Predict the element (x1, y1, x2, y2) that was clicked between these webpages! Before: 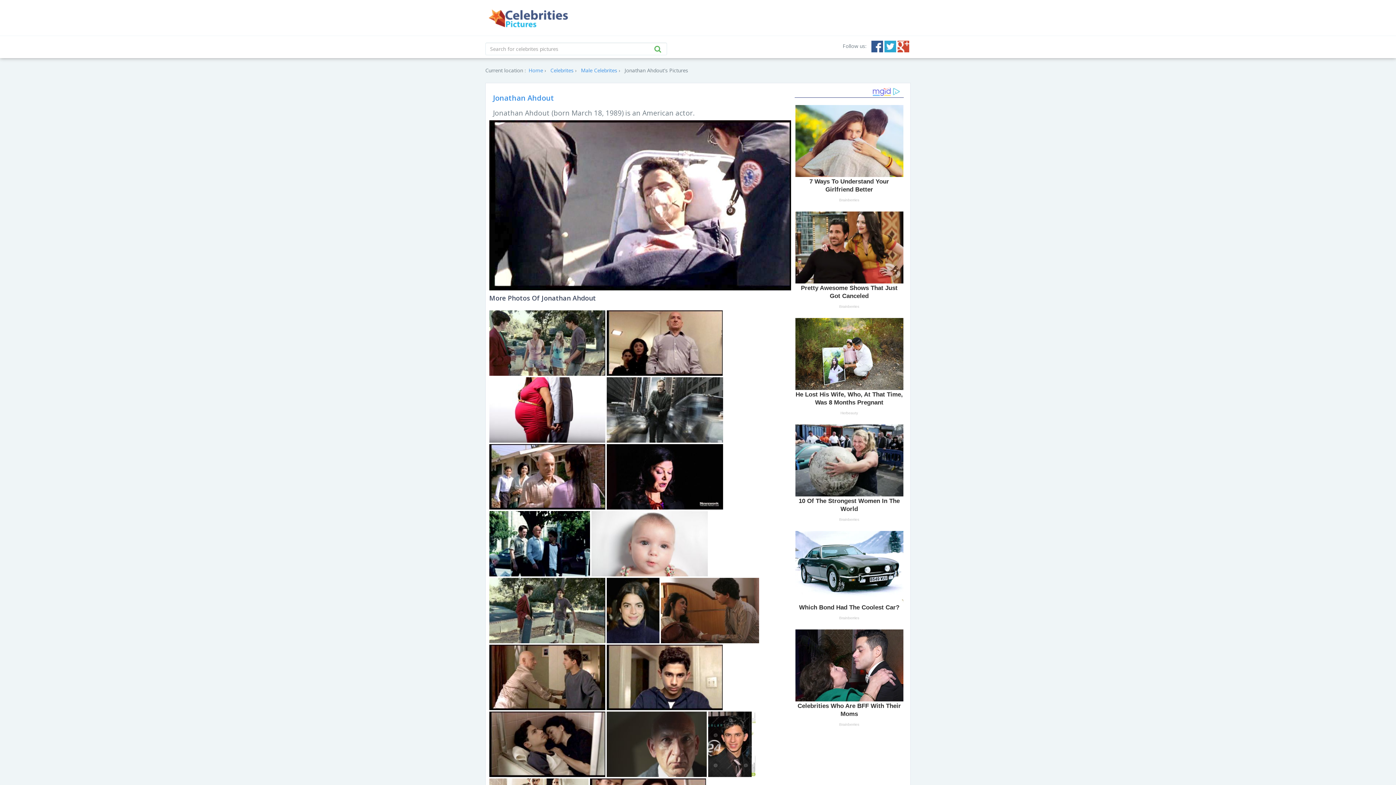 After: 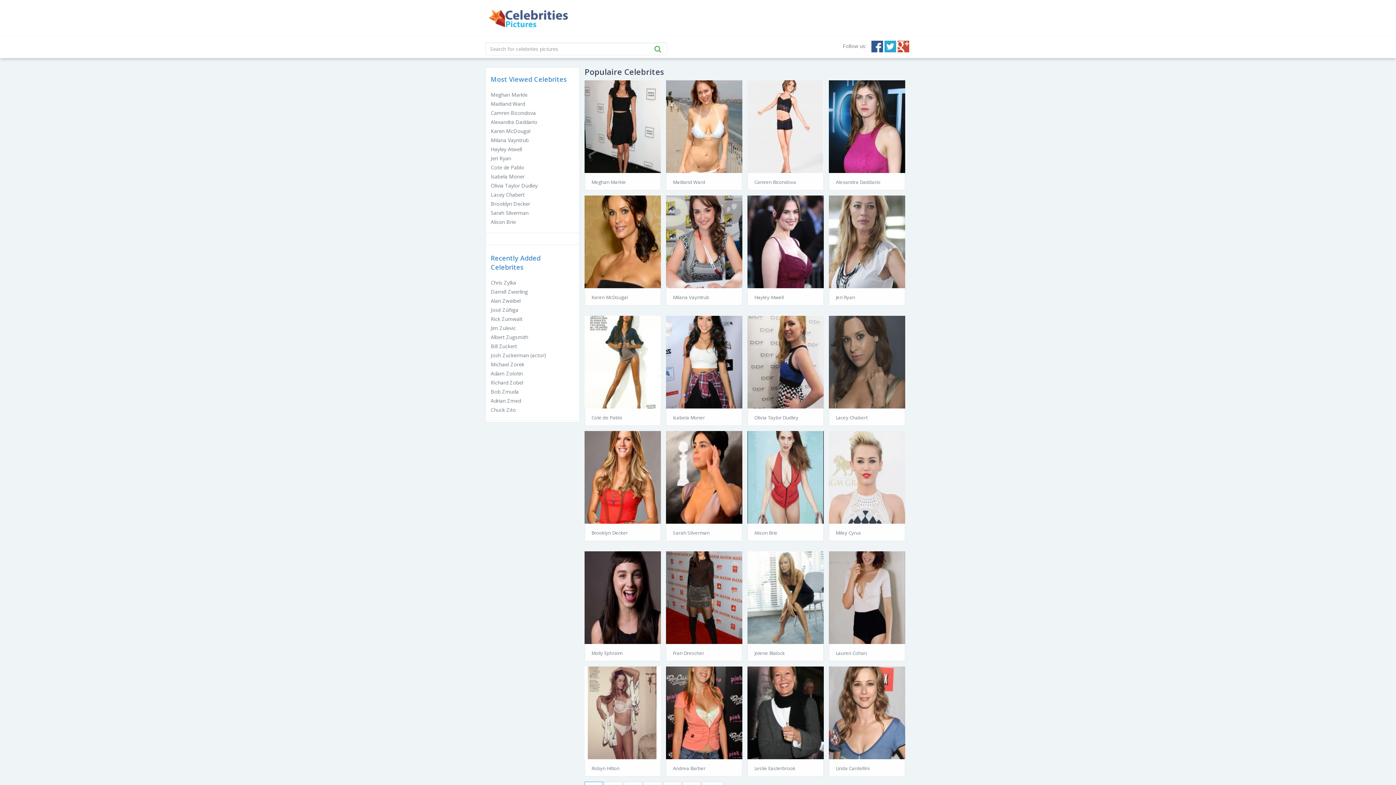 Action: bbox: (550, 66, 573, 73) label: Celebrites